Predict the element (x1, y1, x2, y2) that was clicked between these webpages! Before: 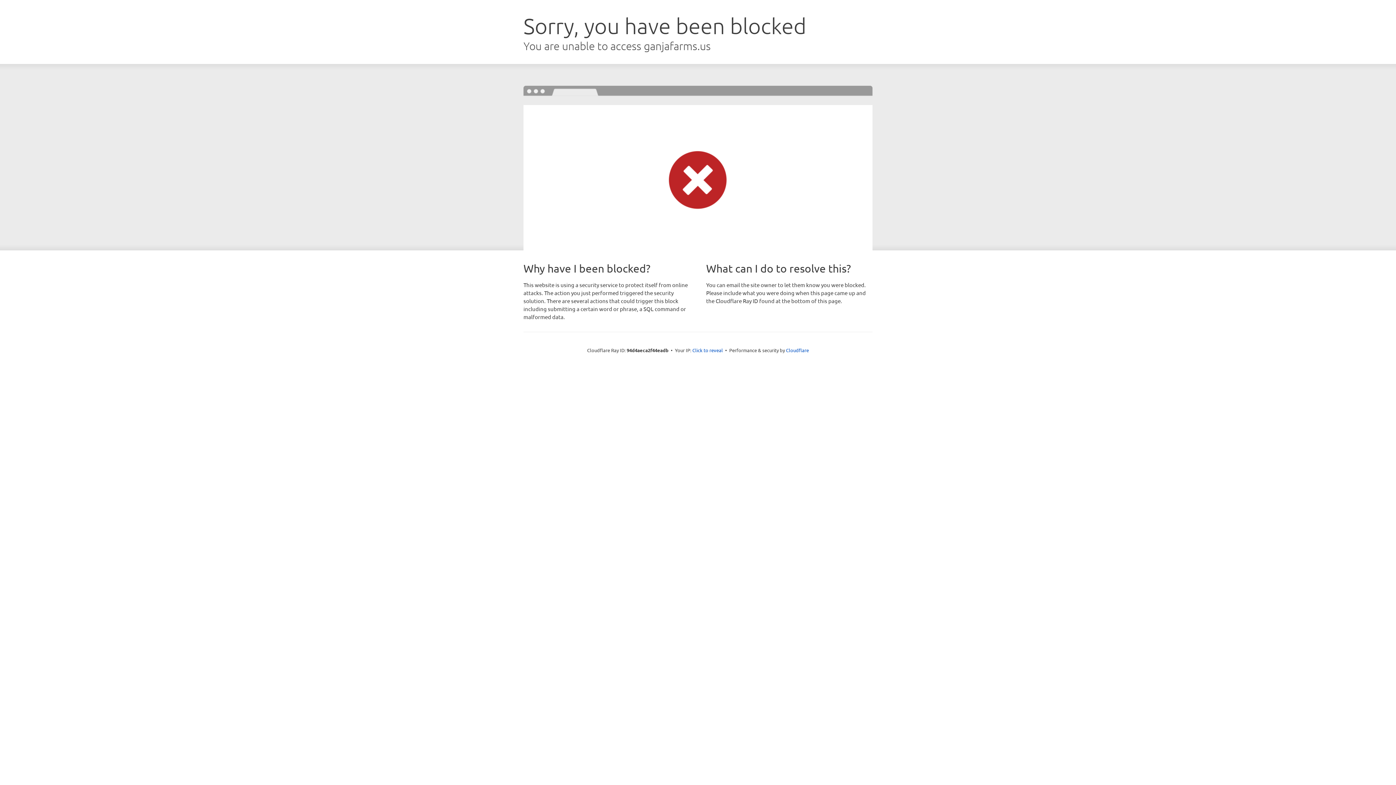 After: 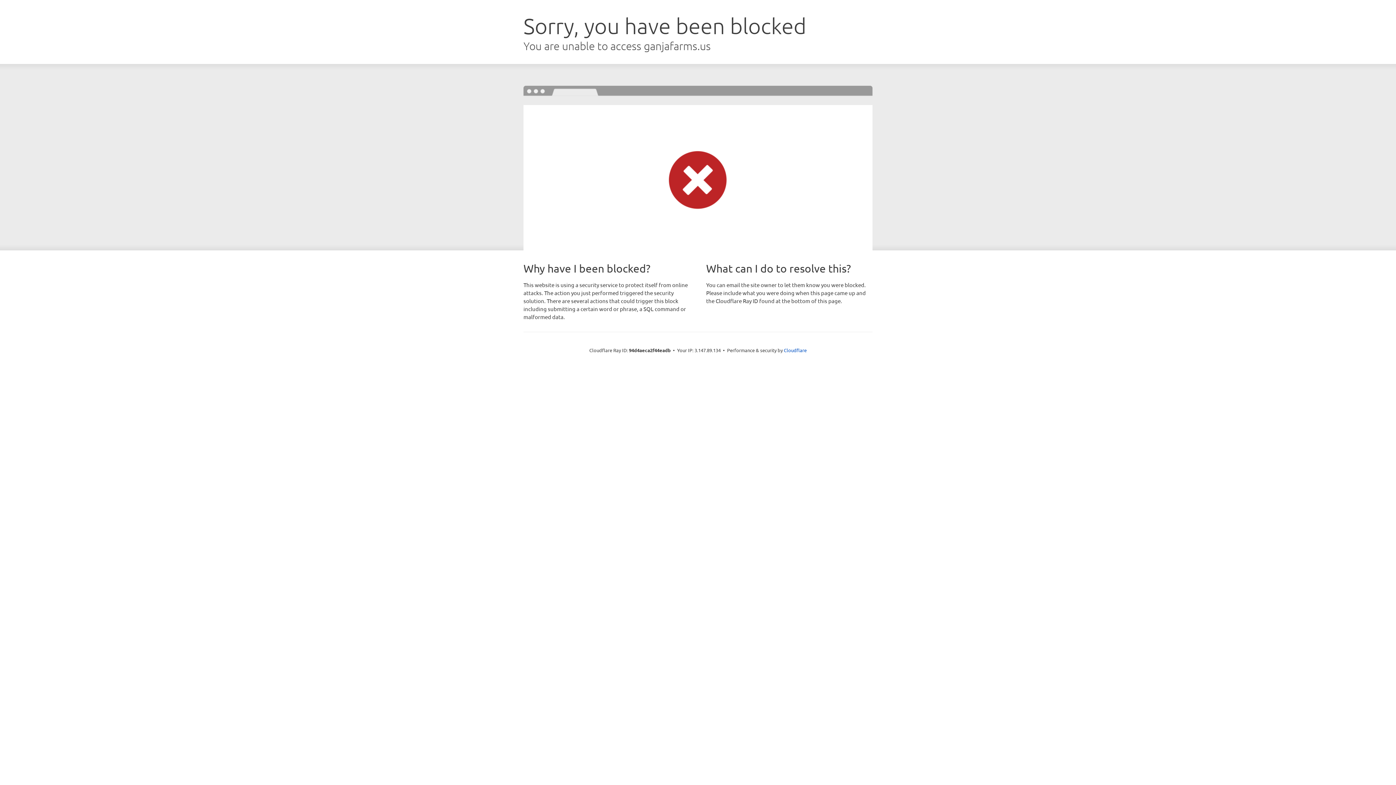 Action: label: Click to reveal bbox: (692, 346, 723, 353)